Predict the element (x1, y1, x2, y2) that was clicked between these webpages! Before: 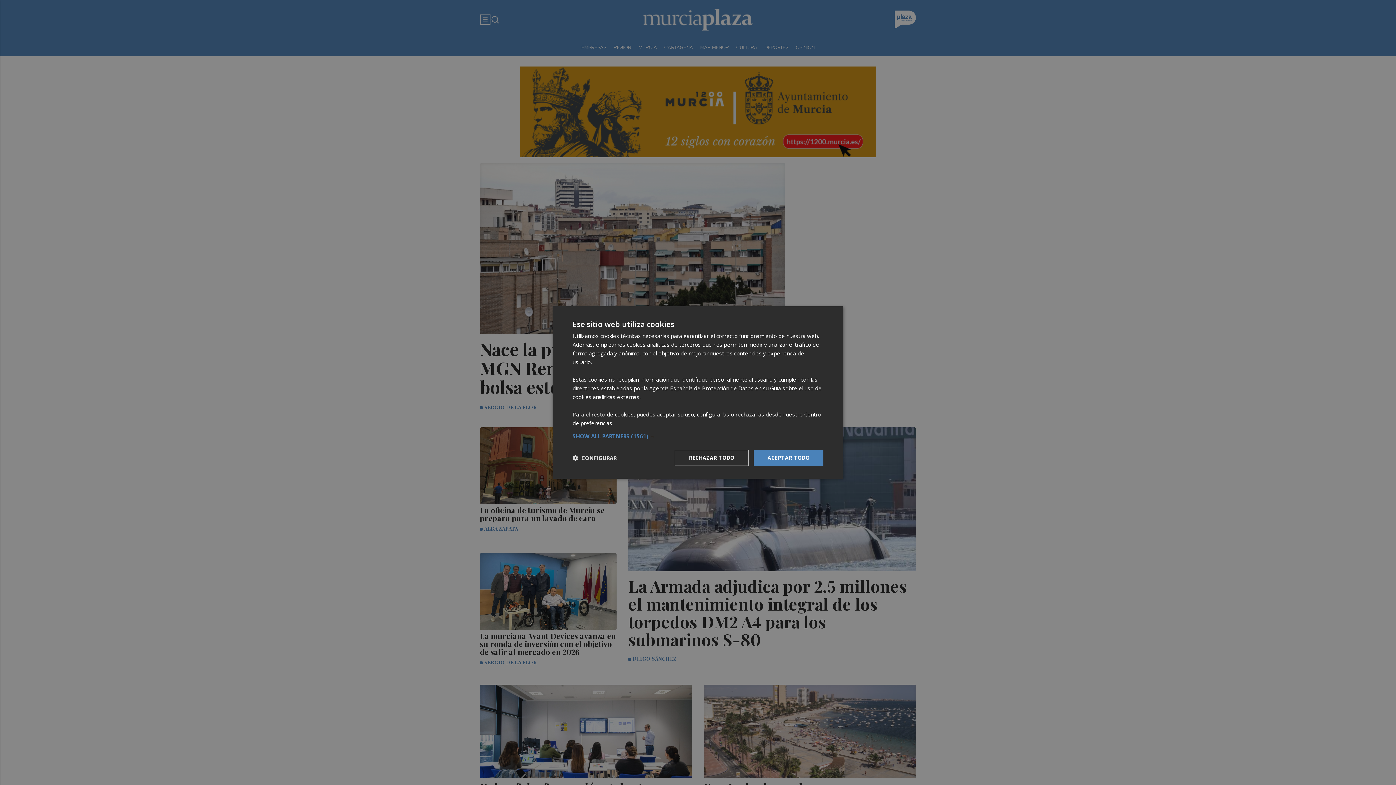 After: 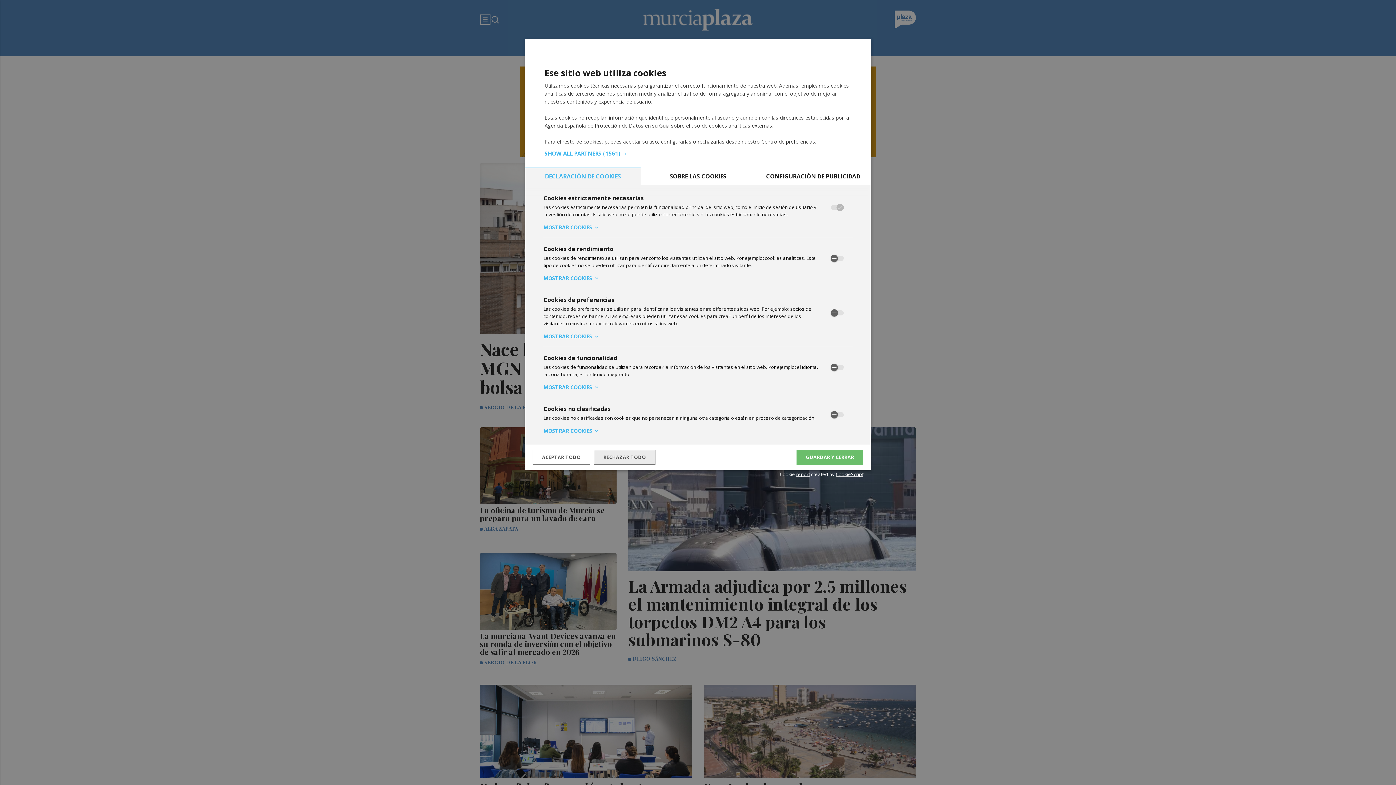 Action: bbox: (572, 454, 616, 461) label:  CONFIGURAR